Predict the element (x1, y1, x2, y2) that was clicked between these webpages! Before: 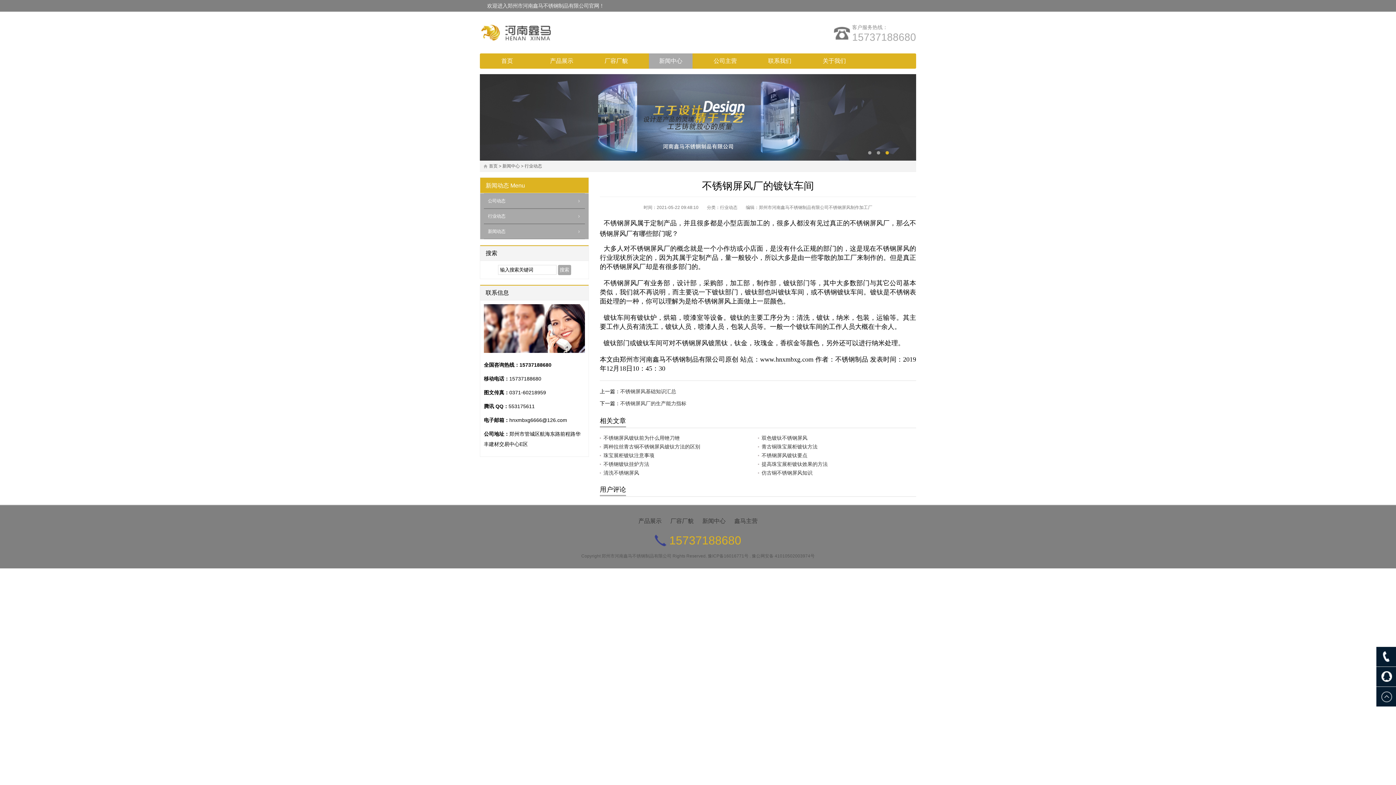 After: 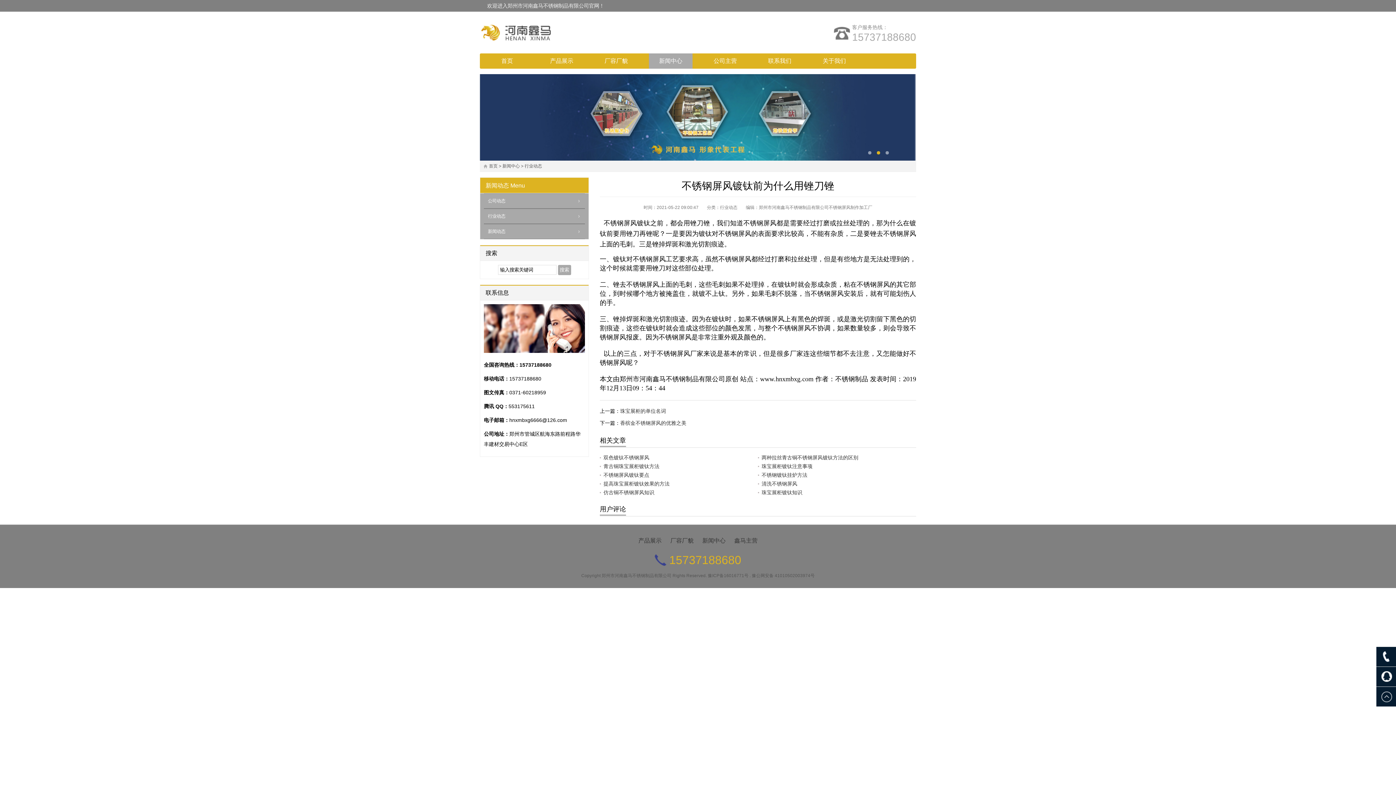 Action: label: 不锈钢屏风镀钛前为什么用锉刀锉 bbox: (600, 435, 680, 441)